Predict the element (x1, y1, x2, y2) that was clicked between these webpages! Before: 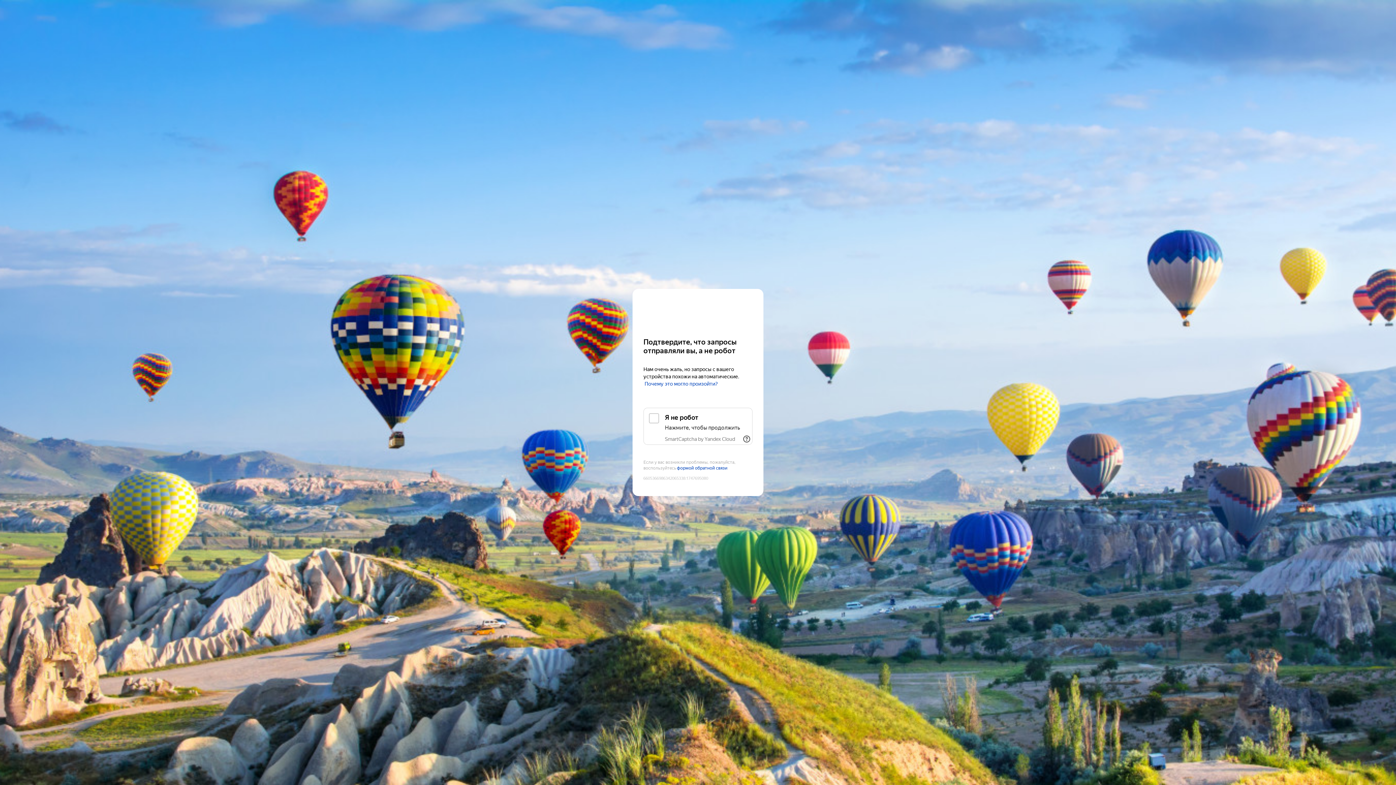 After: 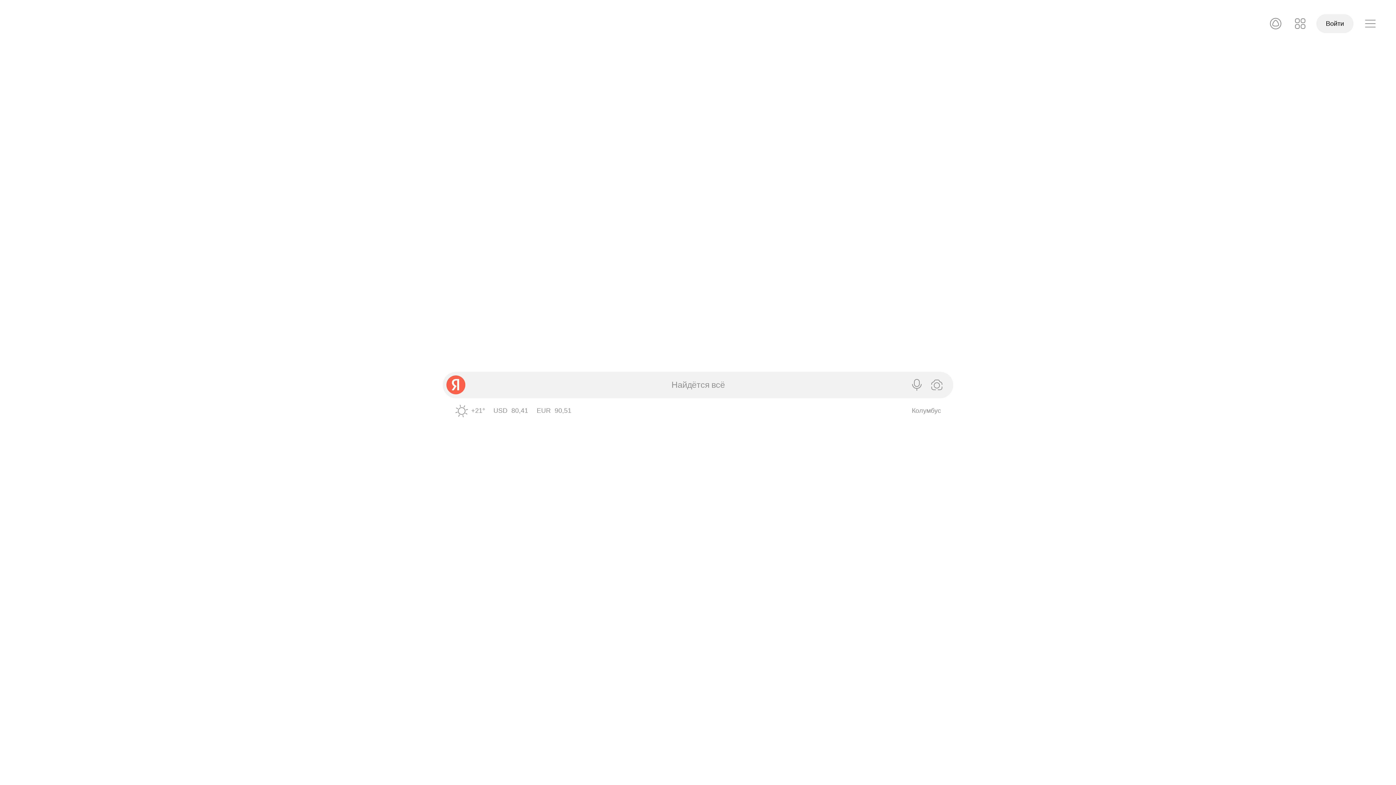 Action: label: Yandex bbox: (643, 303, 752, 316)